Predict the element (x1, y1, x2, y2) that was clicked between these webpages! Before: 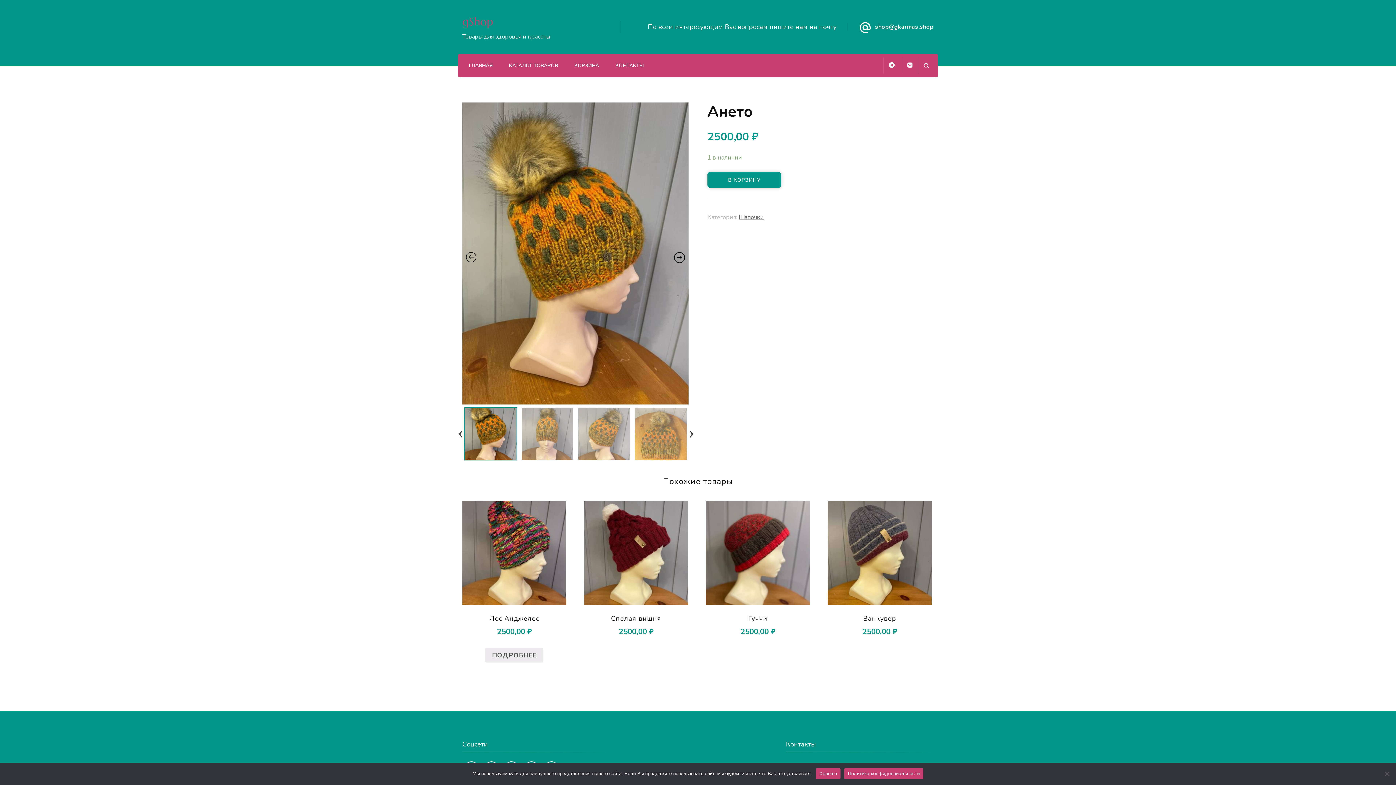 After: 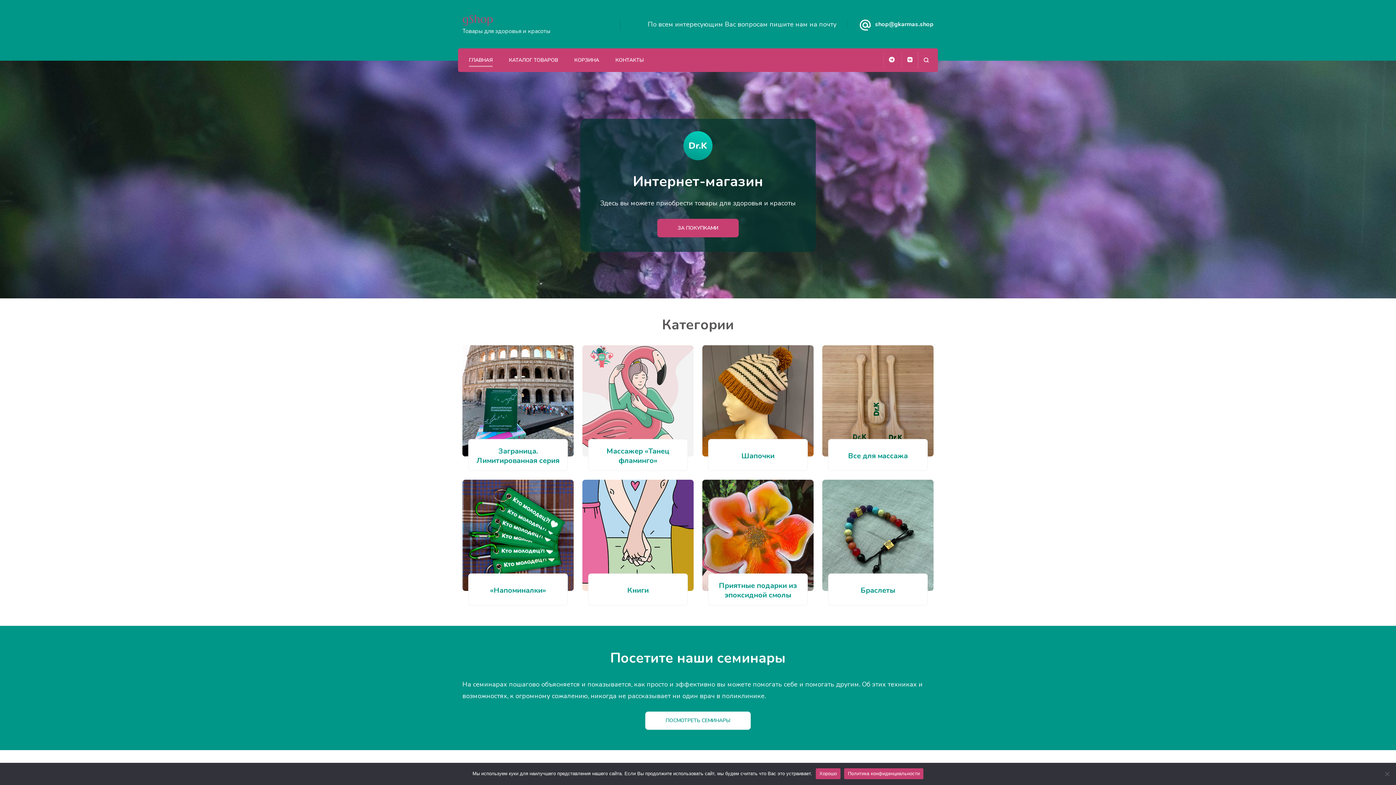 Action: bbox: (462, 14, 493, 28) label: gShop